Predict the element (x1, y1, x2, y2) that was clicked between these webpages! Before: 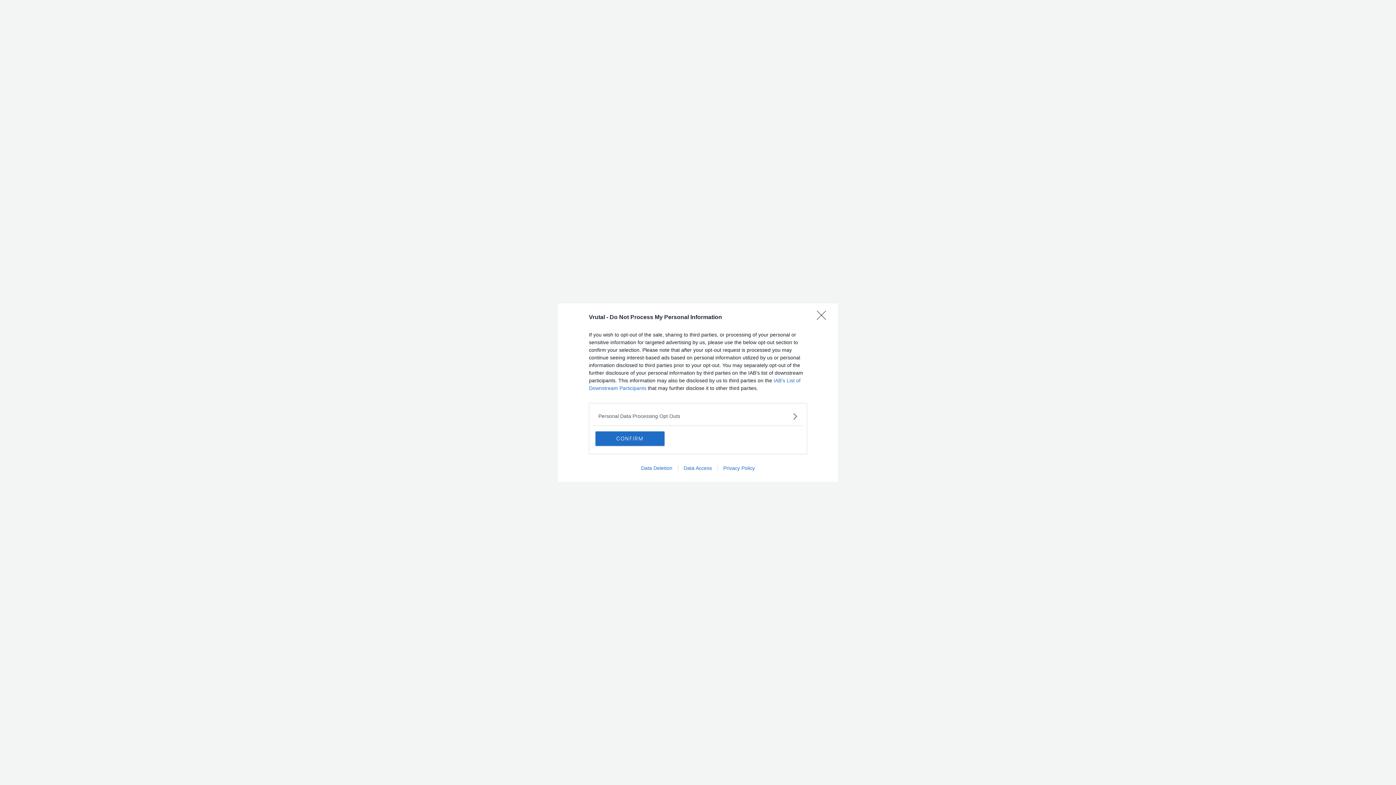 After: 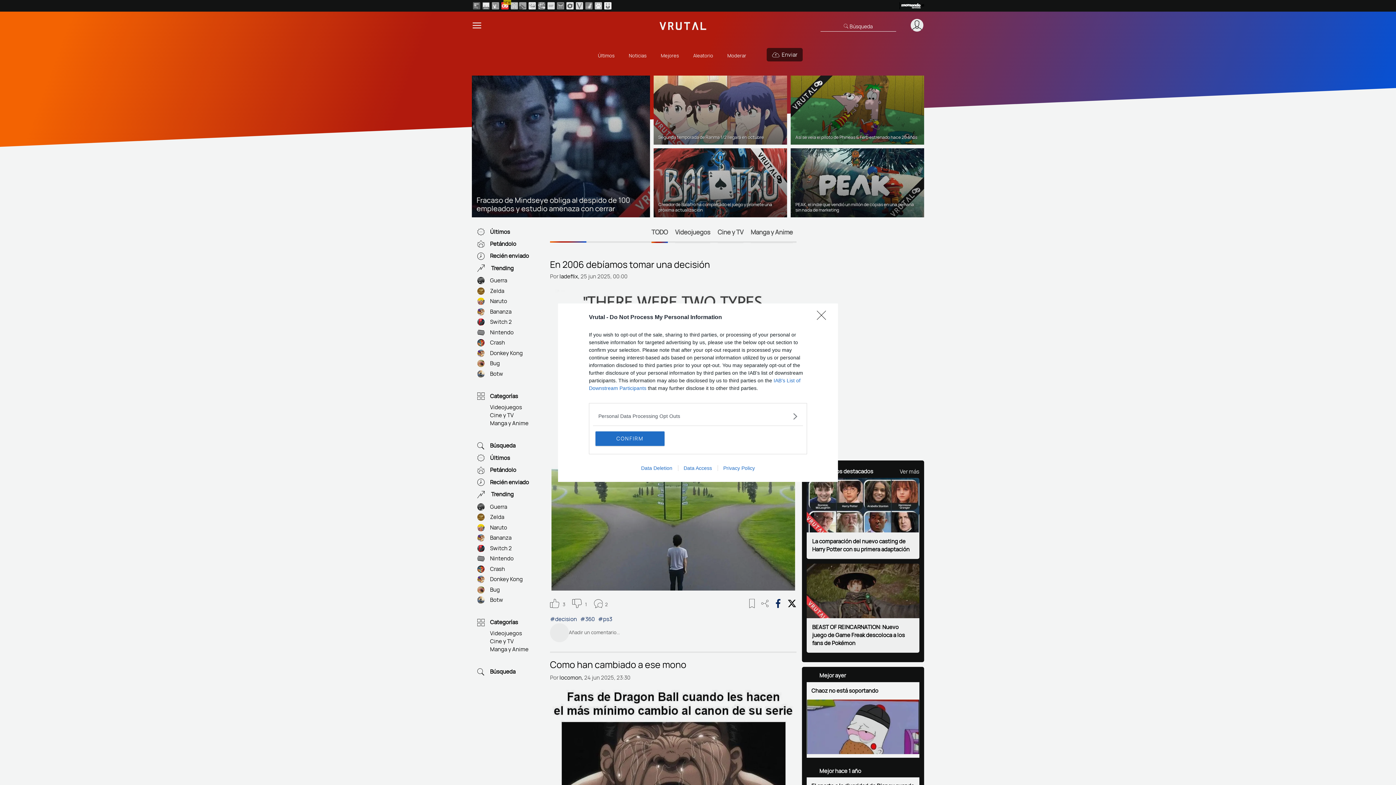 Action: bbox: (717, 465, 760, 471) label: Privacy Policy